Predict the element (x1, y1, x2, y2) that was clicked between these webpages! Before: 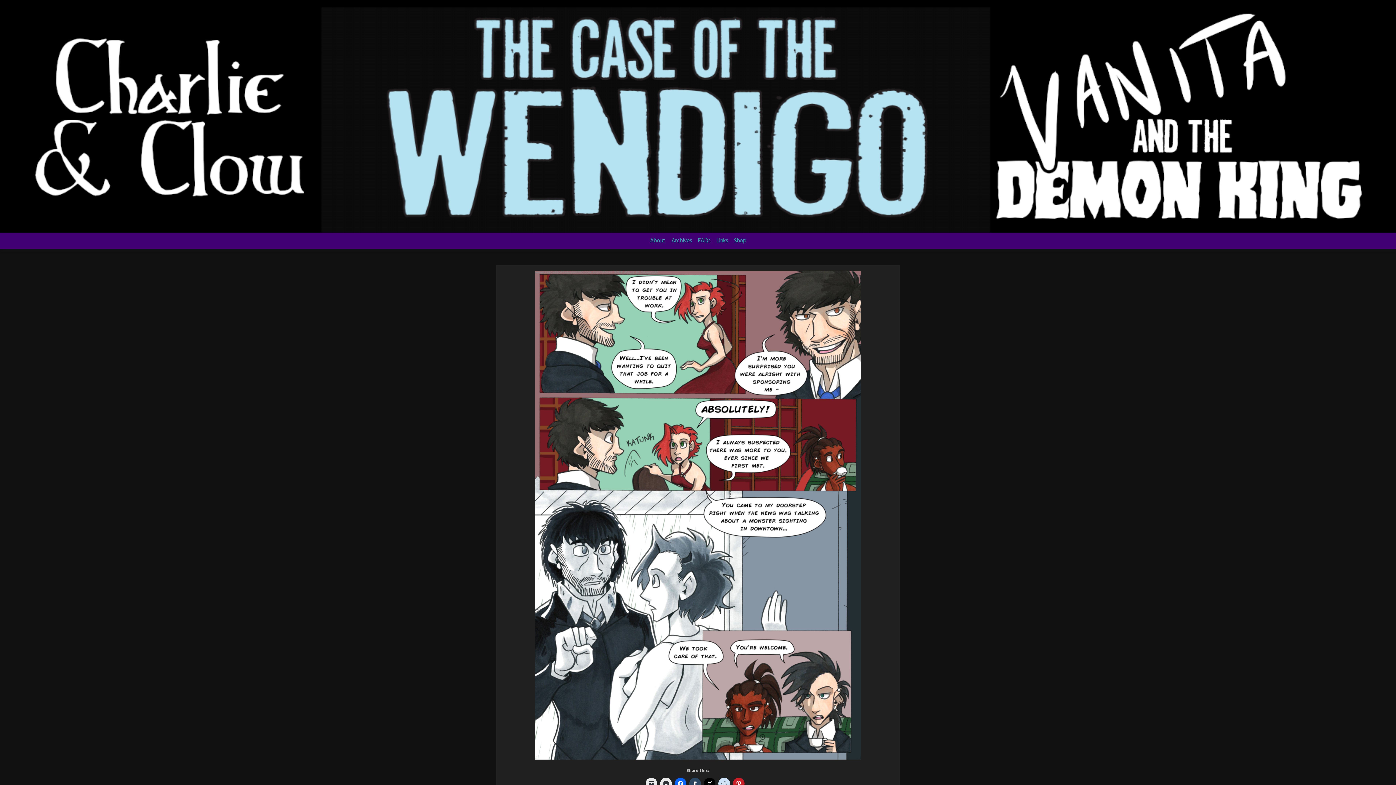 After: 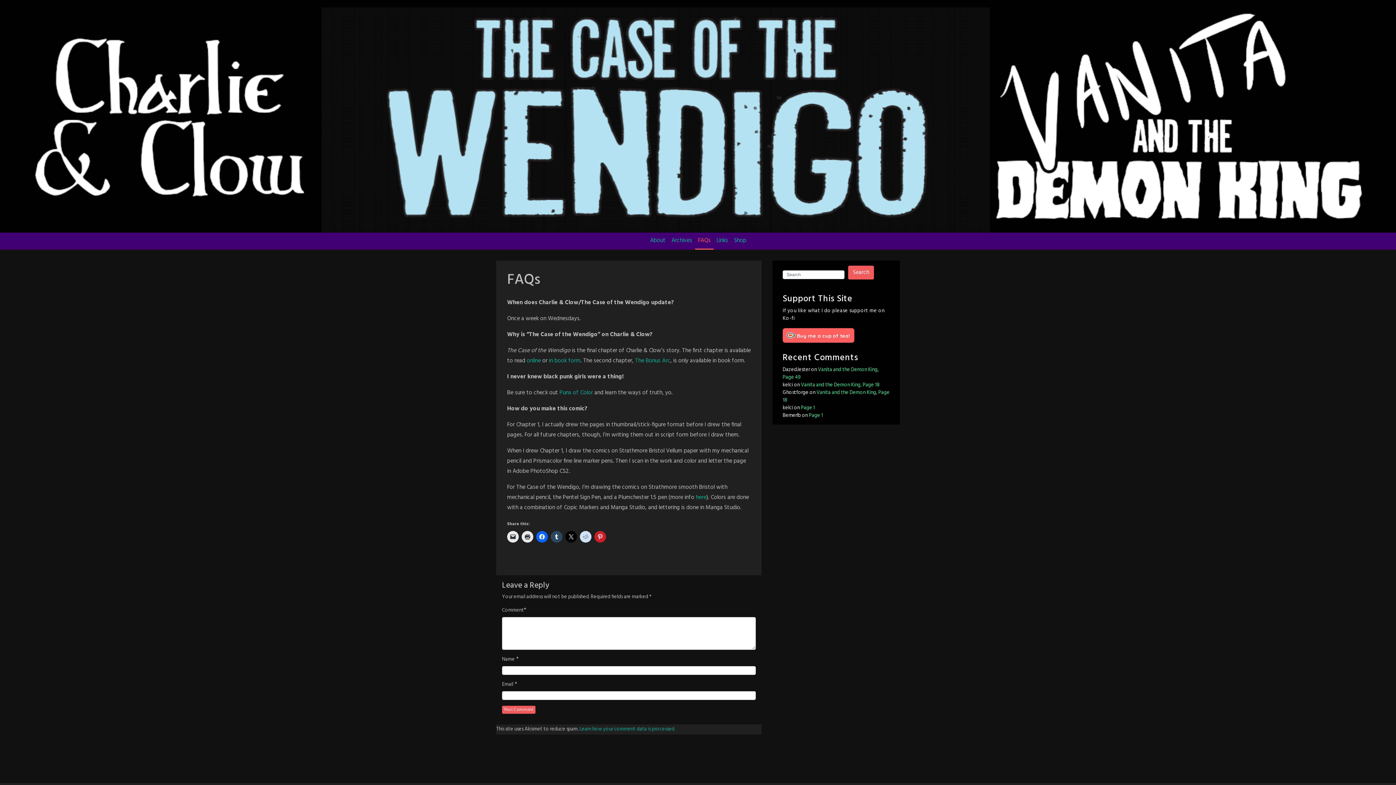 Action: bbox: (695, 232, 713, 248) label: FAQs